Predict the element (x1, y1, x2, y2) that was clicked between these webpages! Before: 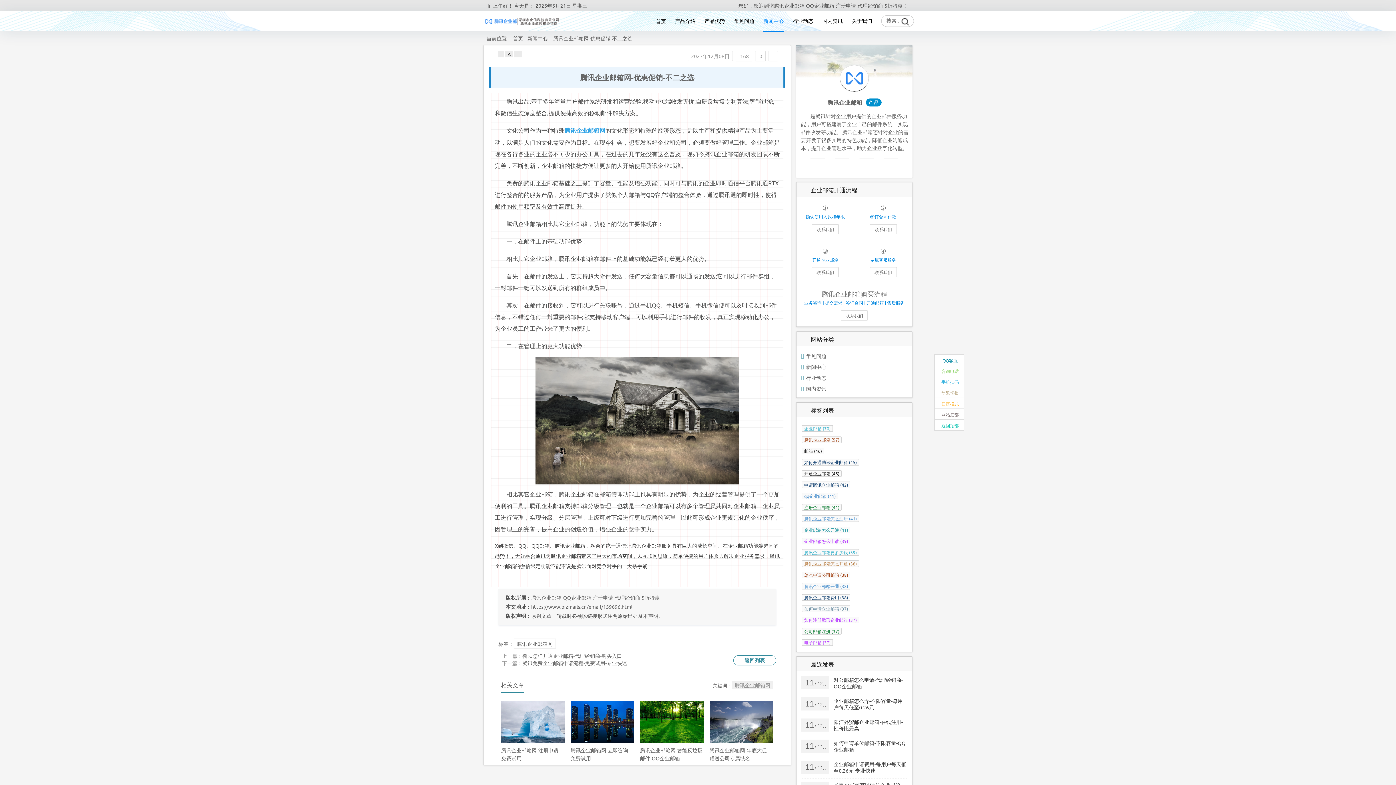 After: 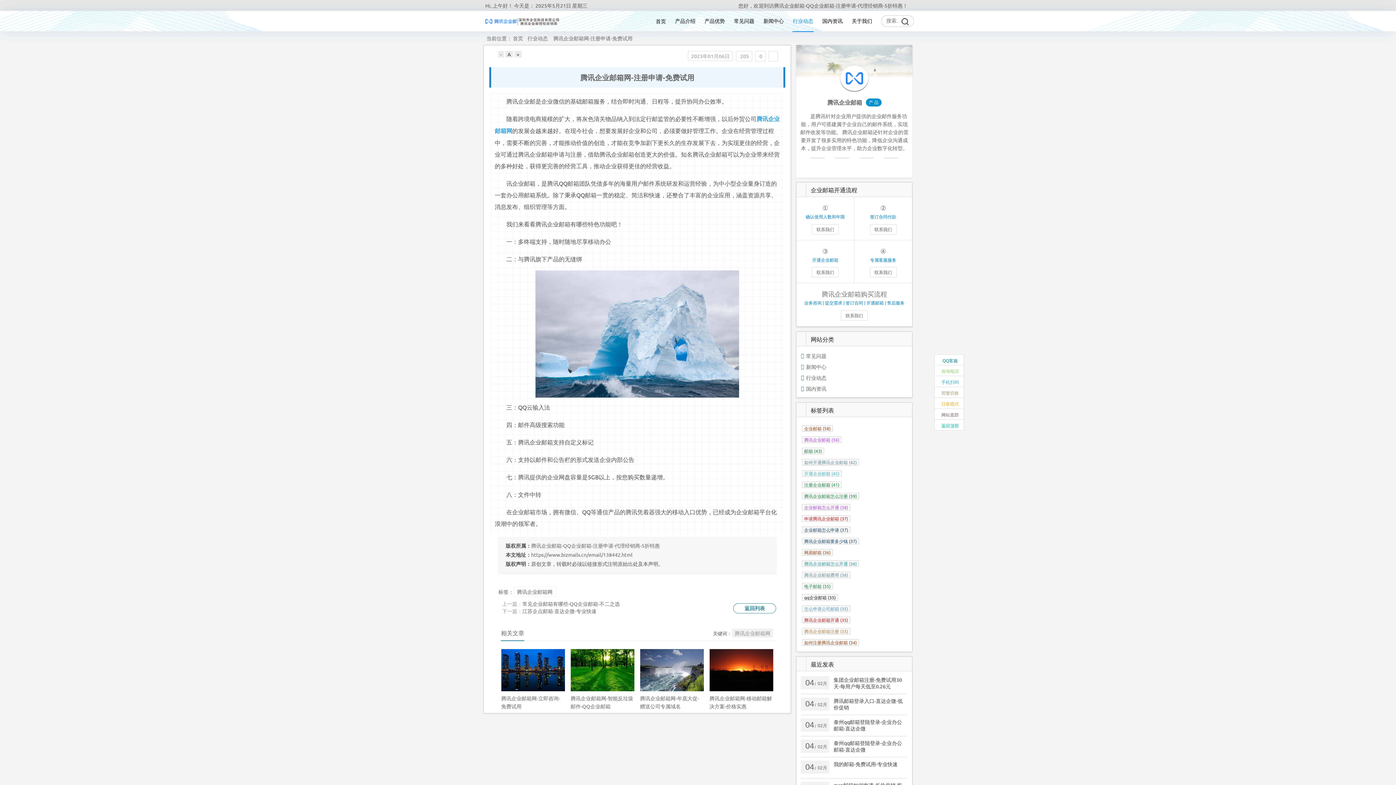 Action: bbox: (501, 738, 565, 761) label: 腾讯企业邮箱网-注册申请-免费试用